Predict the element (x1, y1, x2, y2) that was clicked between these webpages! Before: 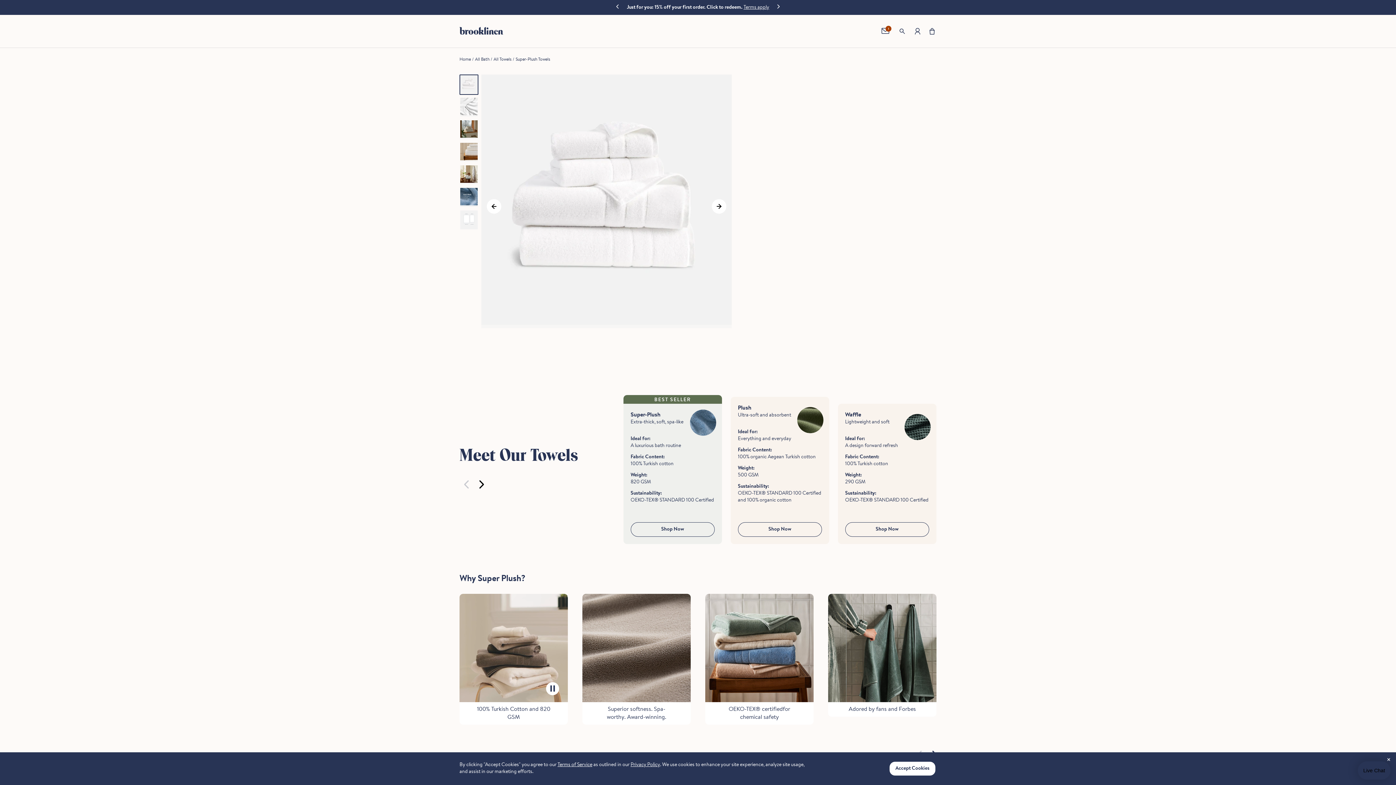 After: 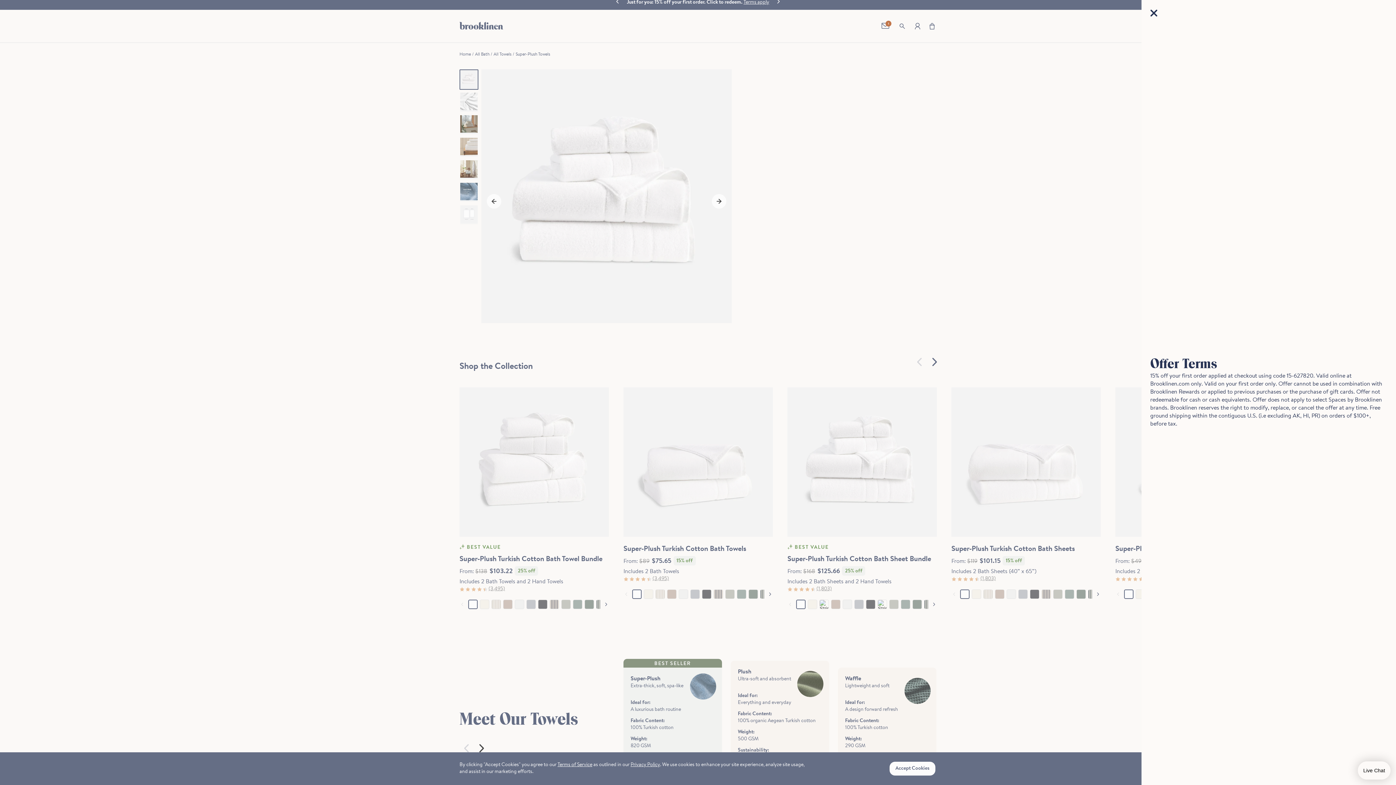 Action: bbox: (742, 3, 767, 10) label: Terms apply